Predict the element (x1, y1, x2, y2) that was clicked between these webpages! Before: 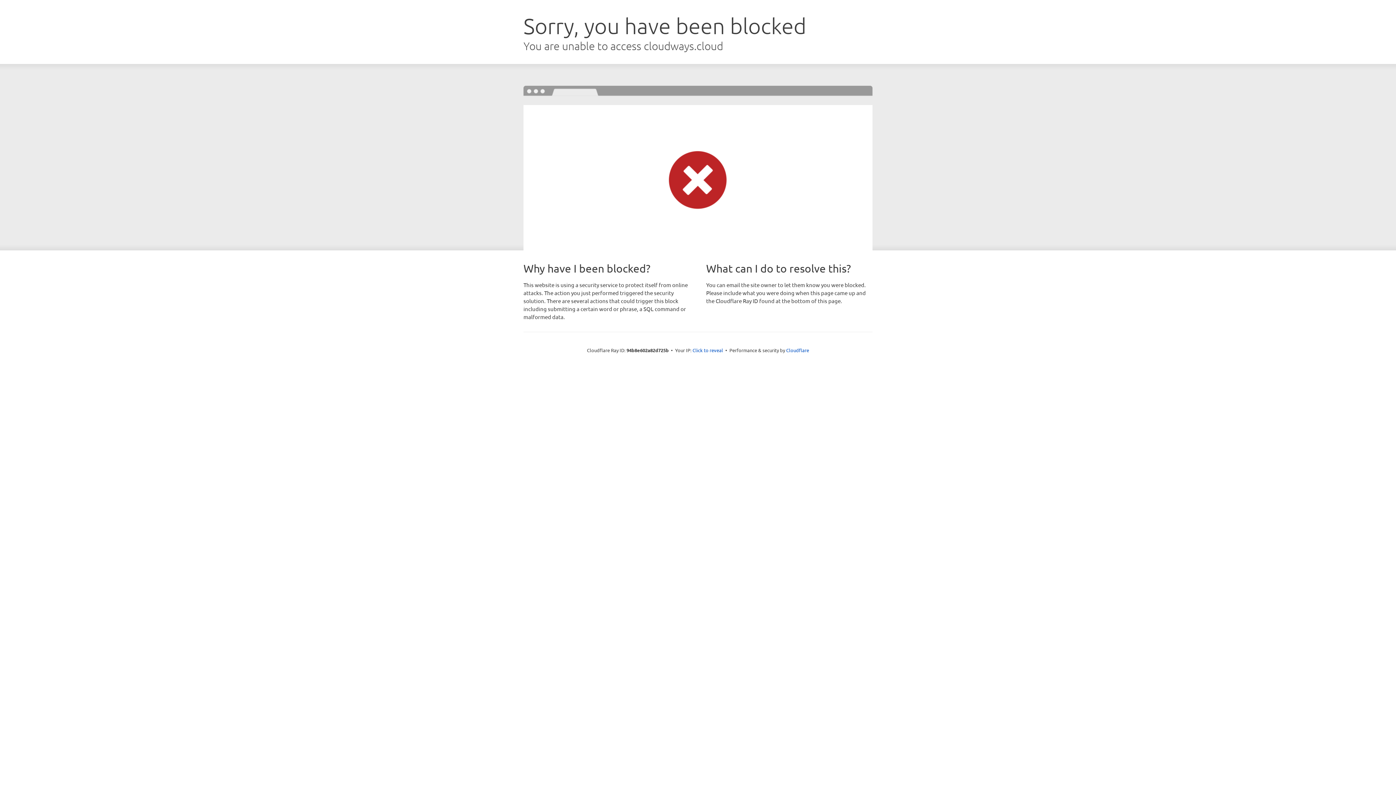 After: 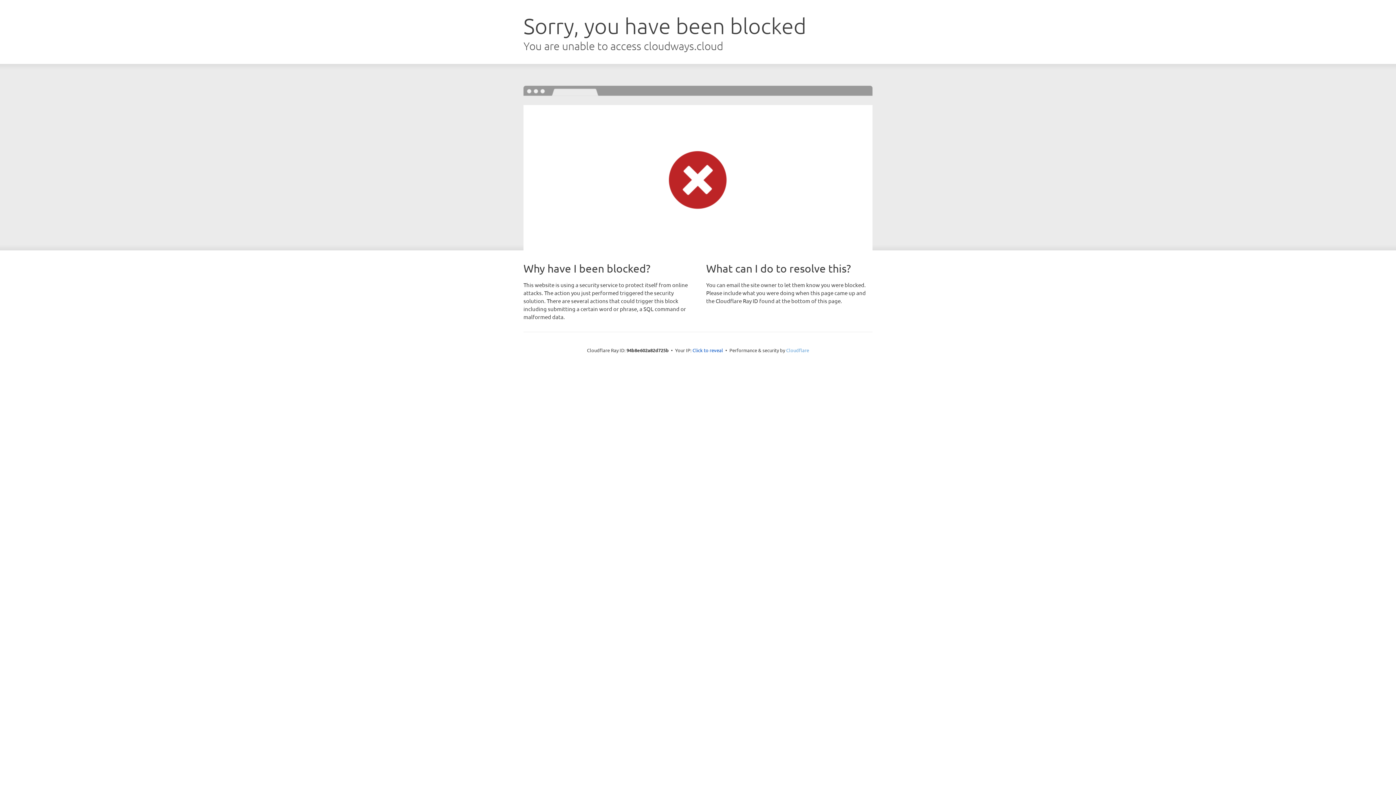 Action: label: Cloudflare bbox: (786, 347, 809, 353)